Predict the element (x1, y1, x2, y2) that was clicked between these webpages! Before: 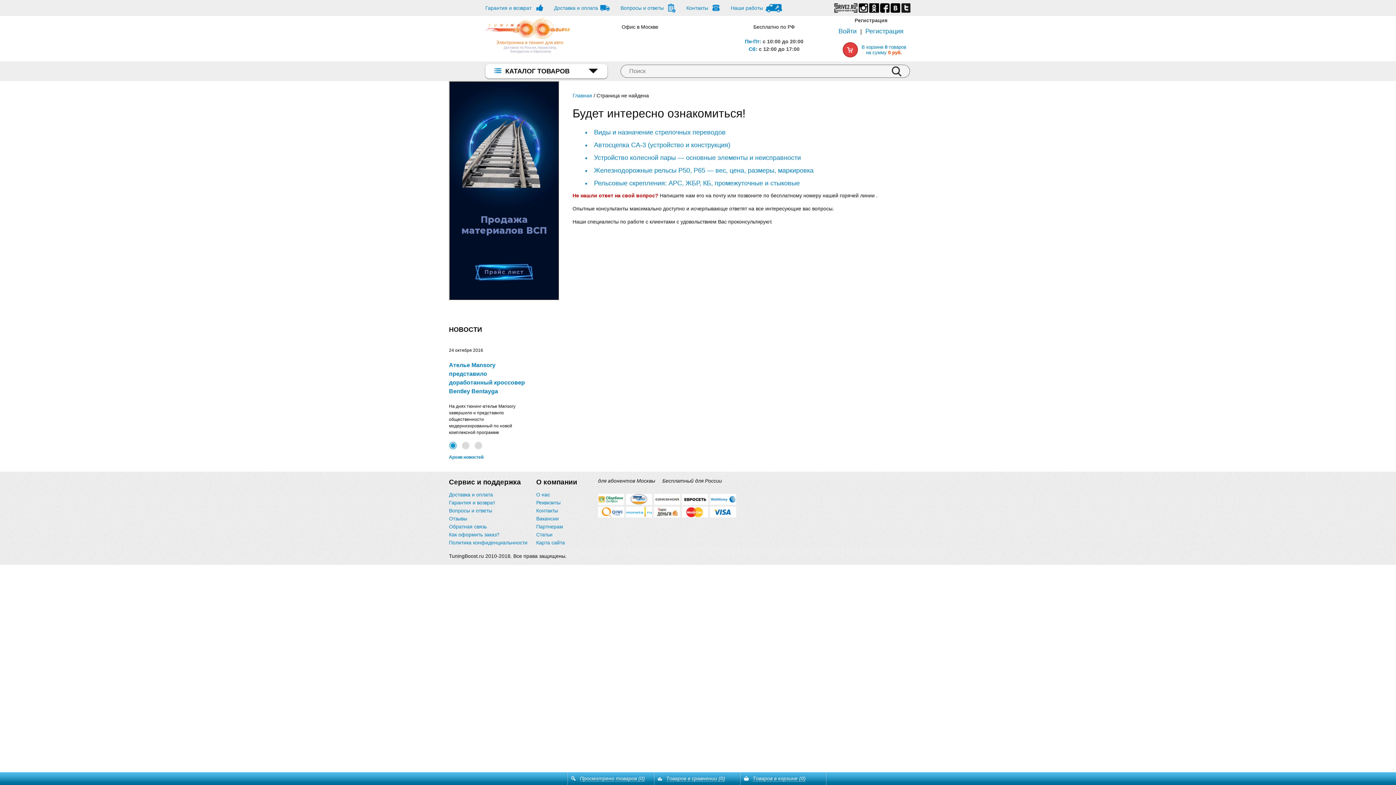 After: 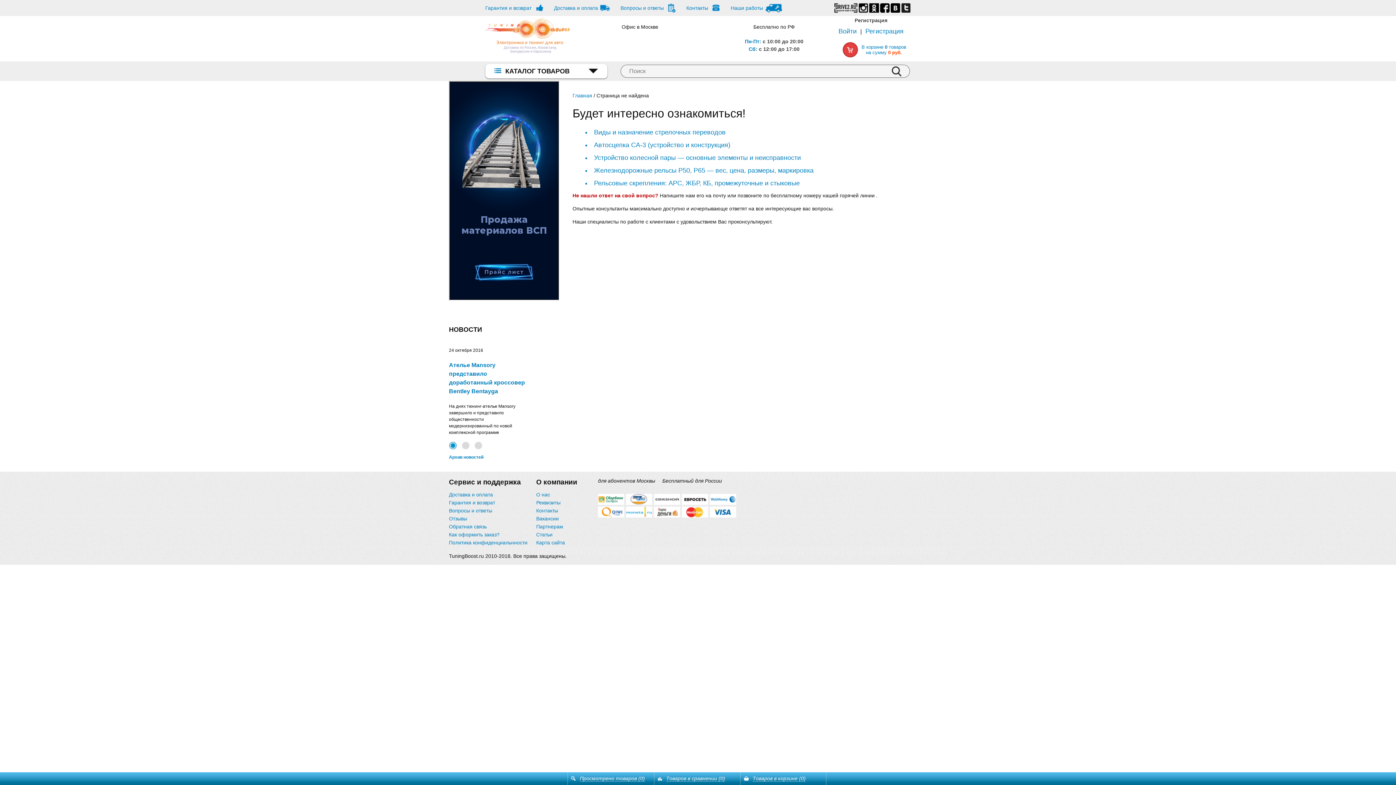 Action: bbox: (869, 3, 879, 12)